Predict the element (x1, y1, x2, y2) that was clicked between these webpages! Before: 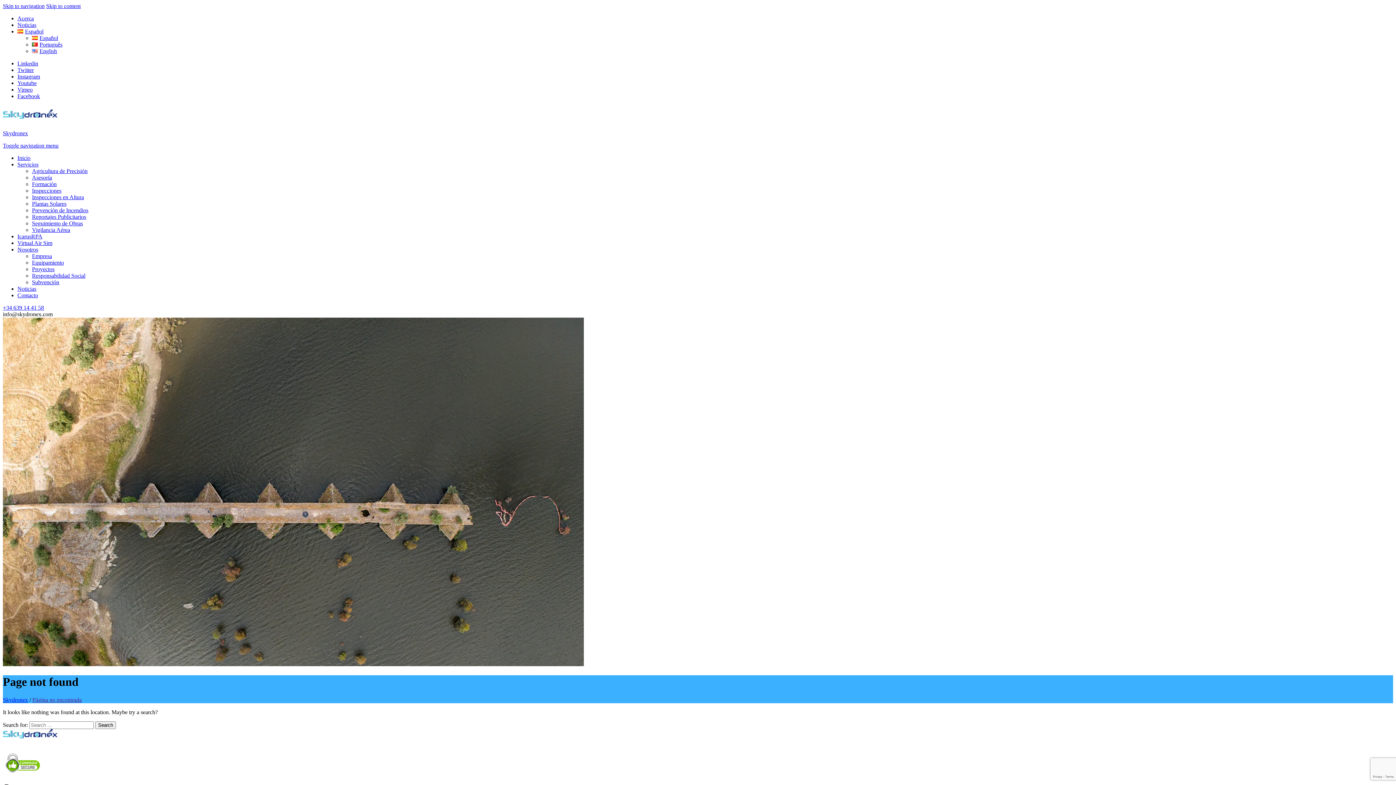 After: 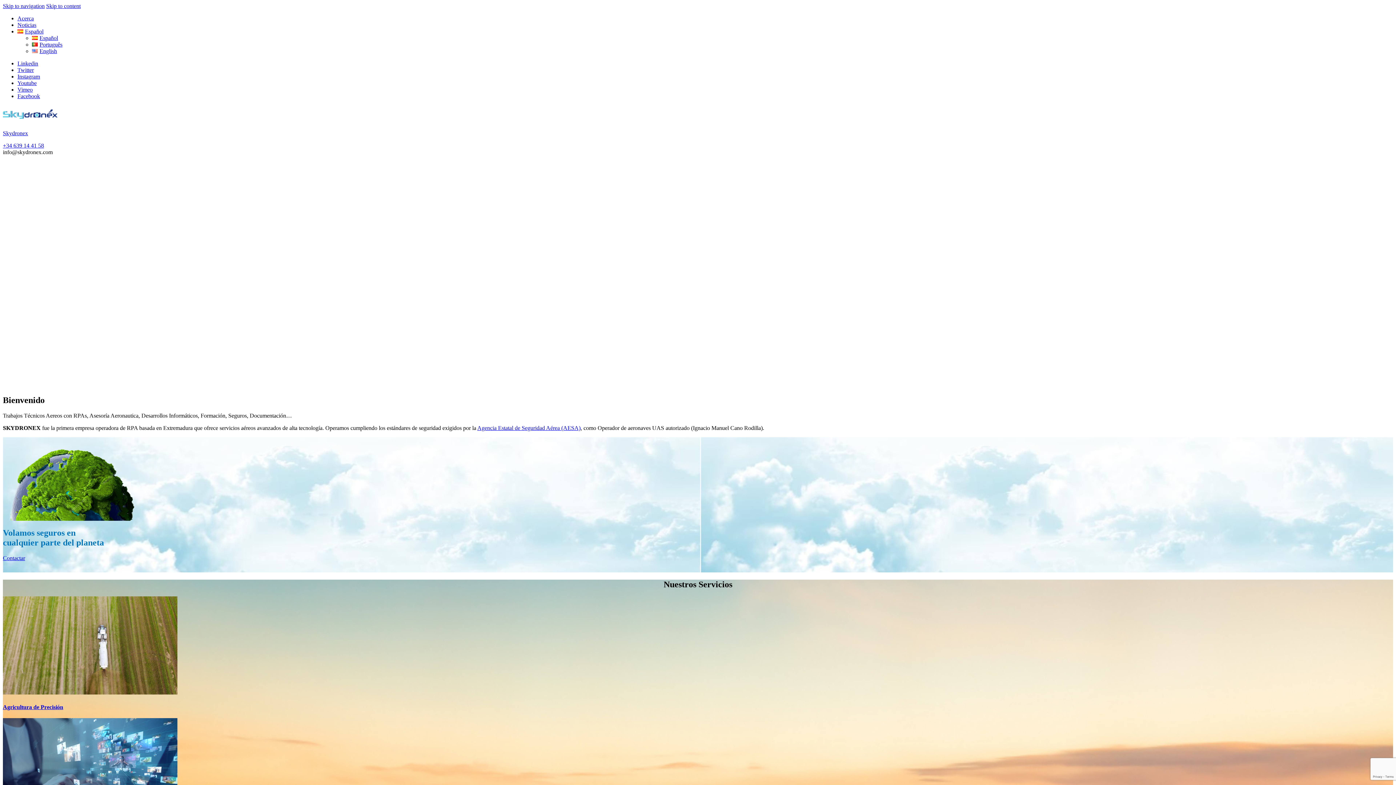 Action: bbox: (32, 34, 58, 41) label: Español